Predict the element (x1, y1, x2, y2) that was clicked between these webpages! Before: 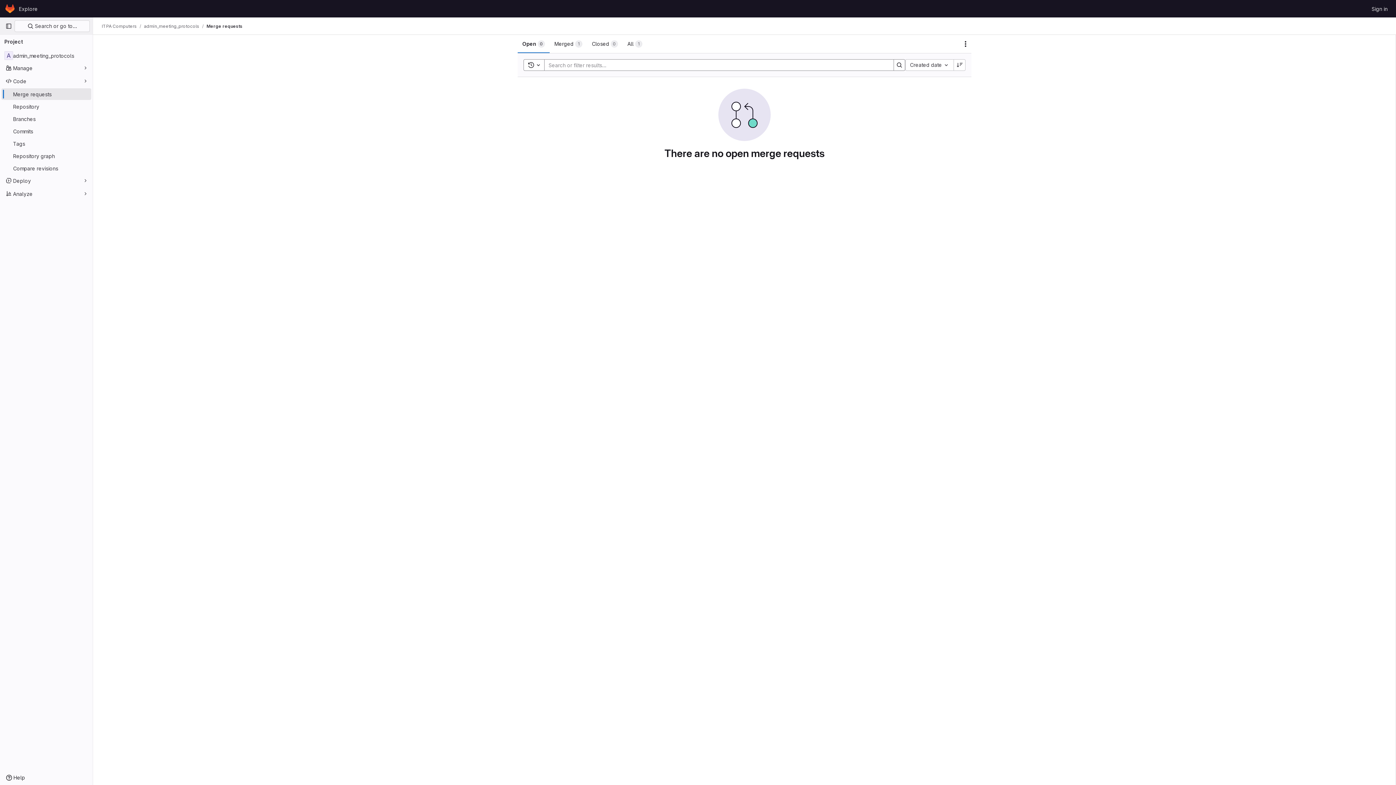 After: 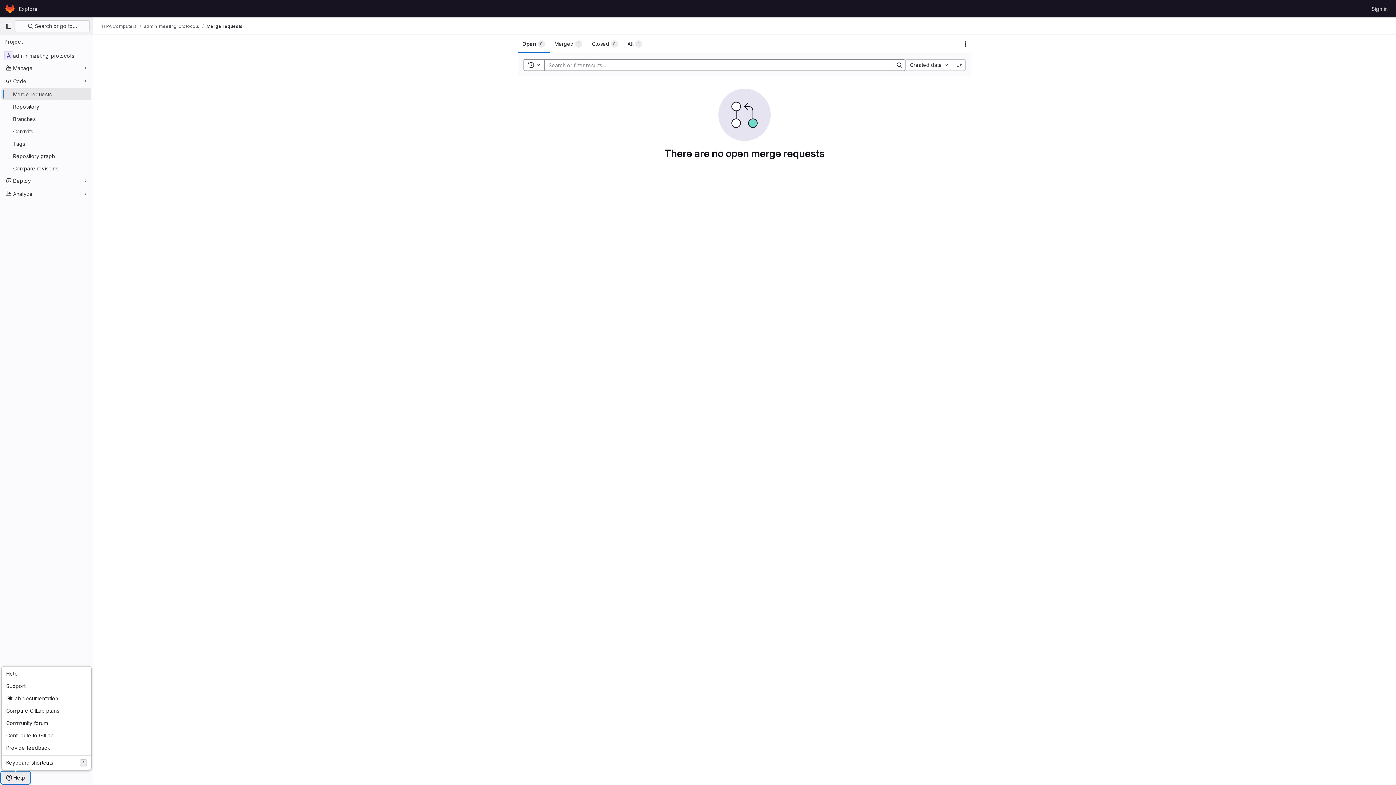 Action: label: Help bbox: (1, 772, 29, 784)